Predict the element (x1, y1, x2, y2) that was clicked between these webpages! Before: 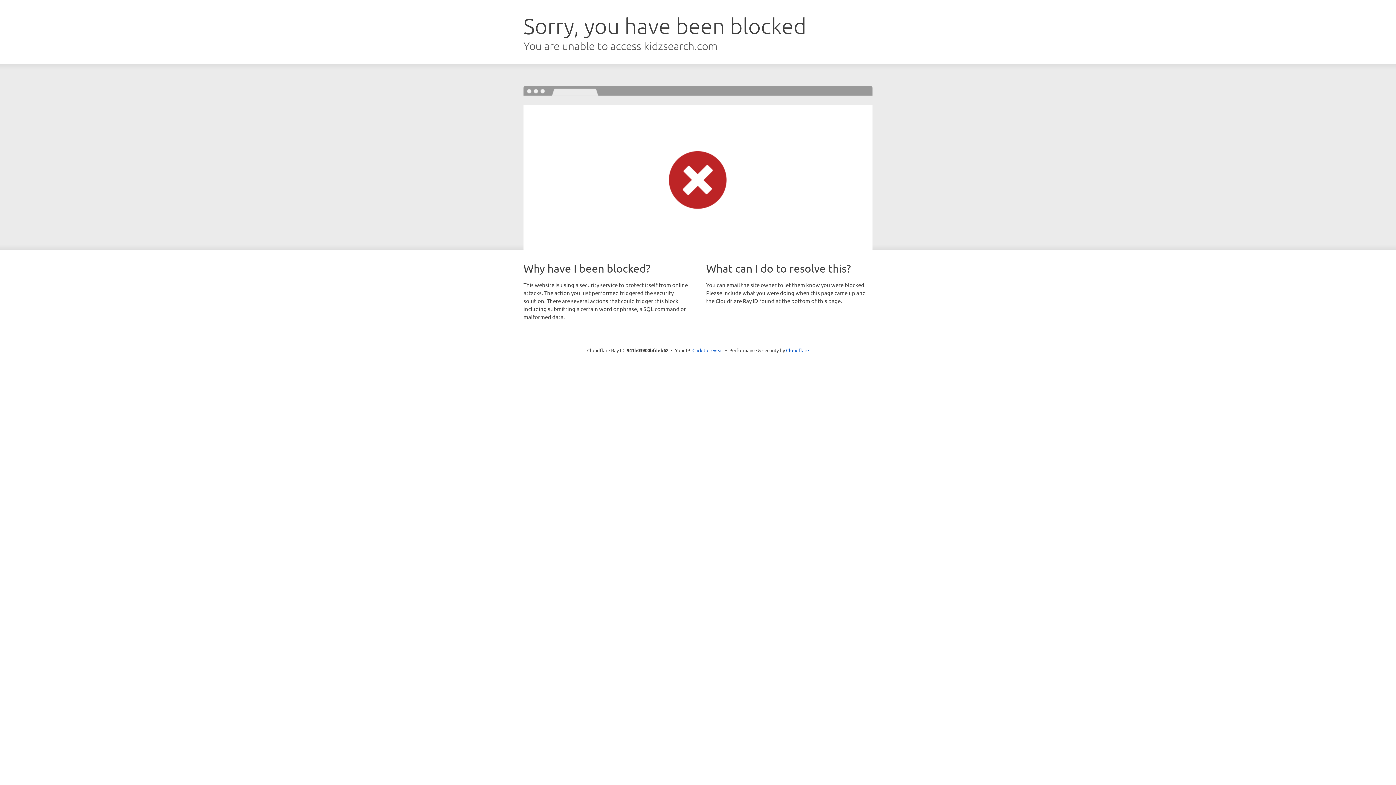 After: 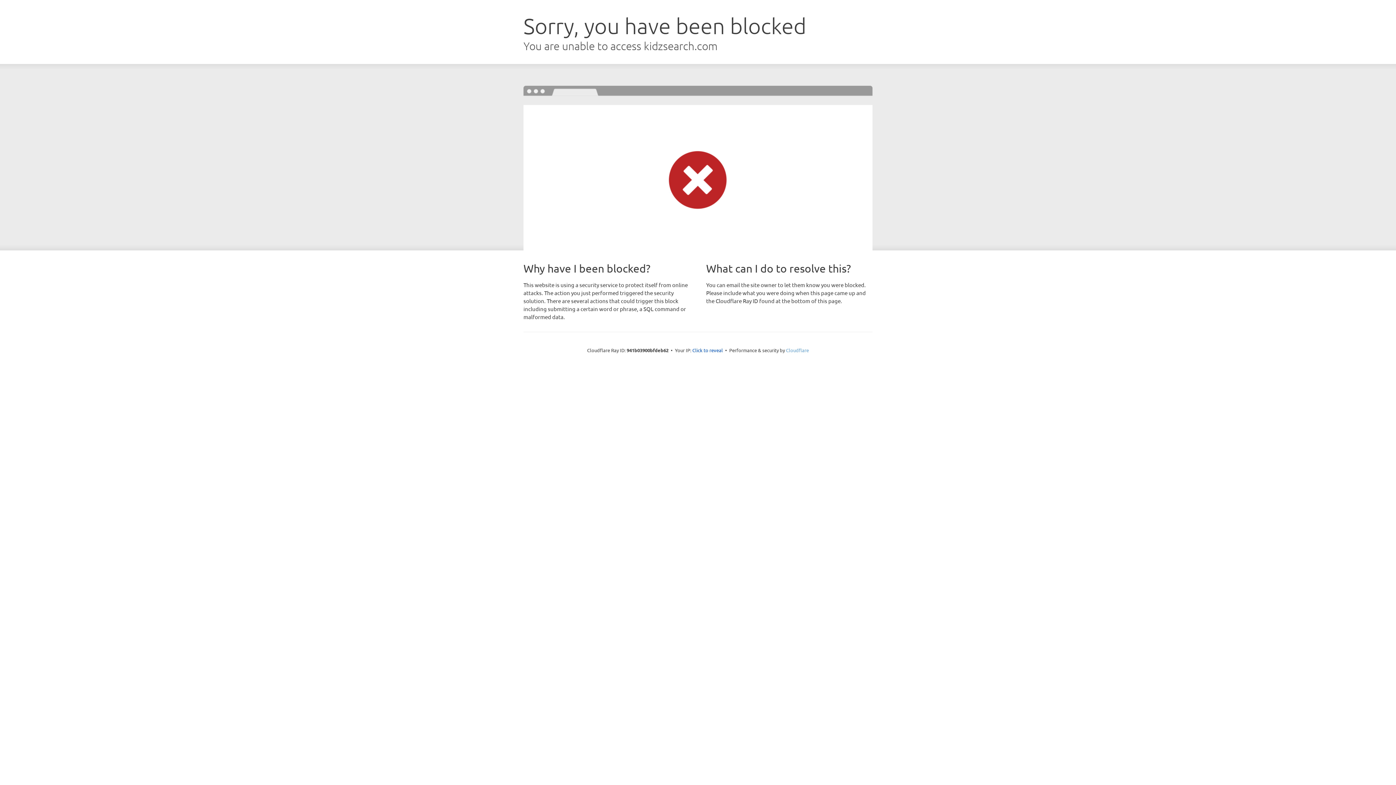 Action: bbox: (786, 347, 809, 353) label: Cloudflare